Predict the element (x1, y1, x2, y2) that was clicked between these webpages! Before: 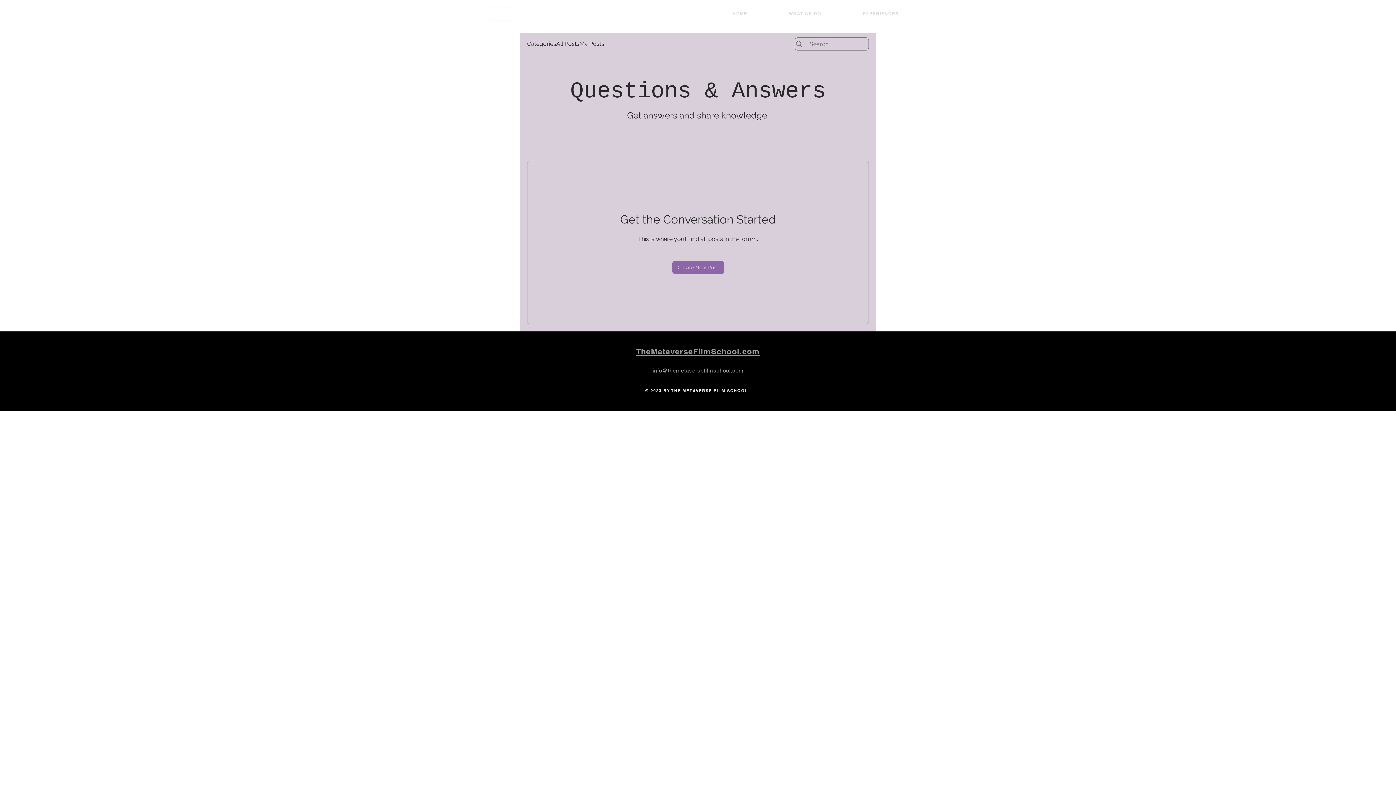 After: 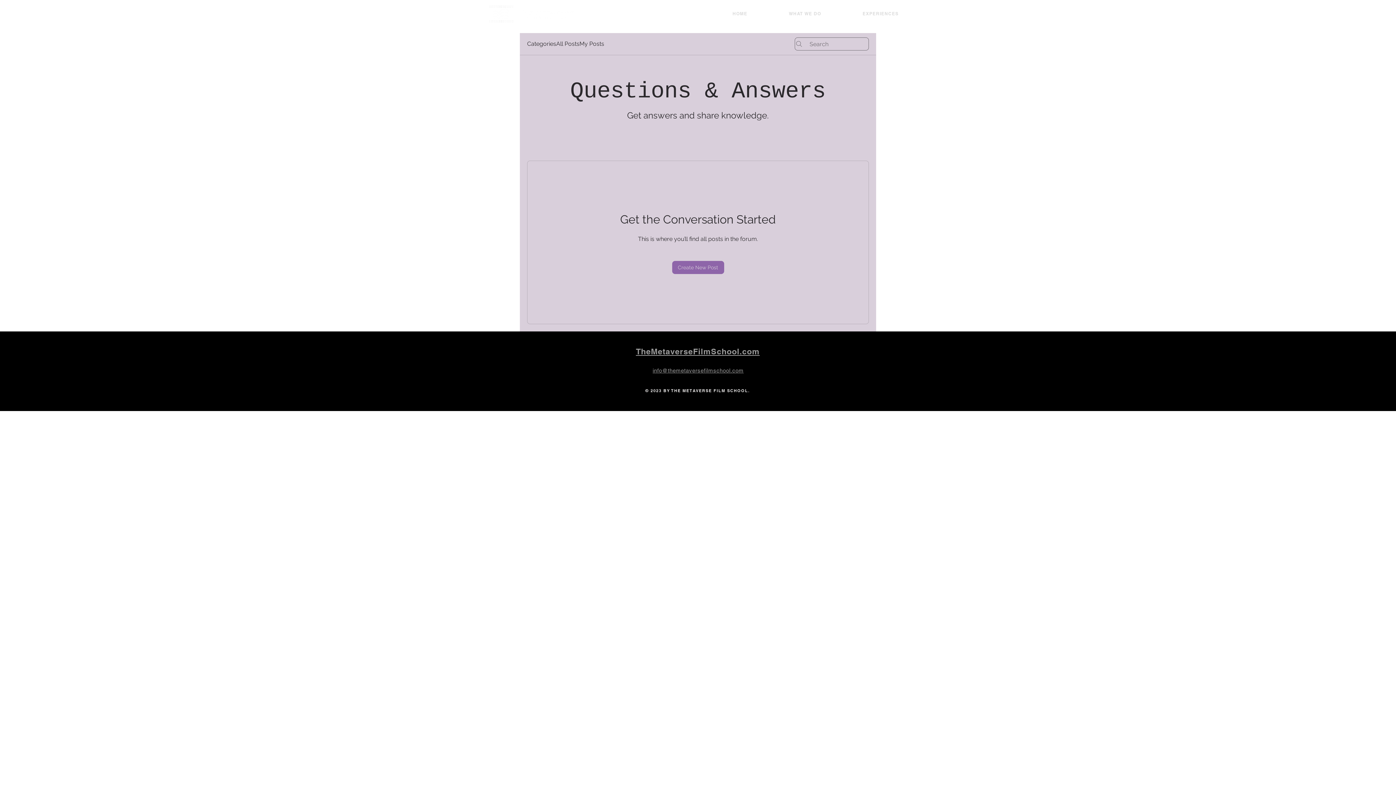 Action: bbox: (652, 367, 743, 373) label: info@themetaversefilmschool.com